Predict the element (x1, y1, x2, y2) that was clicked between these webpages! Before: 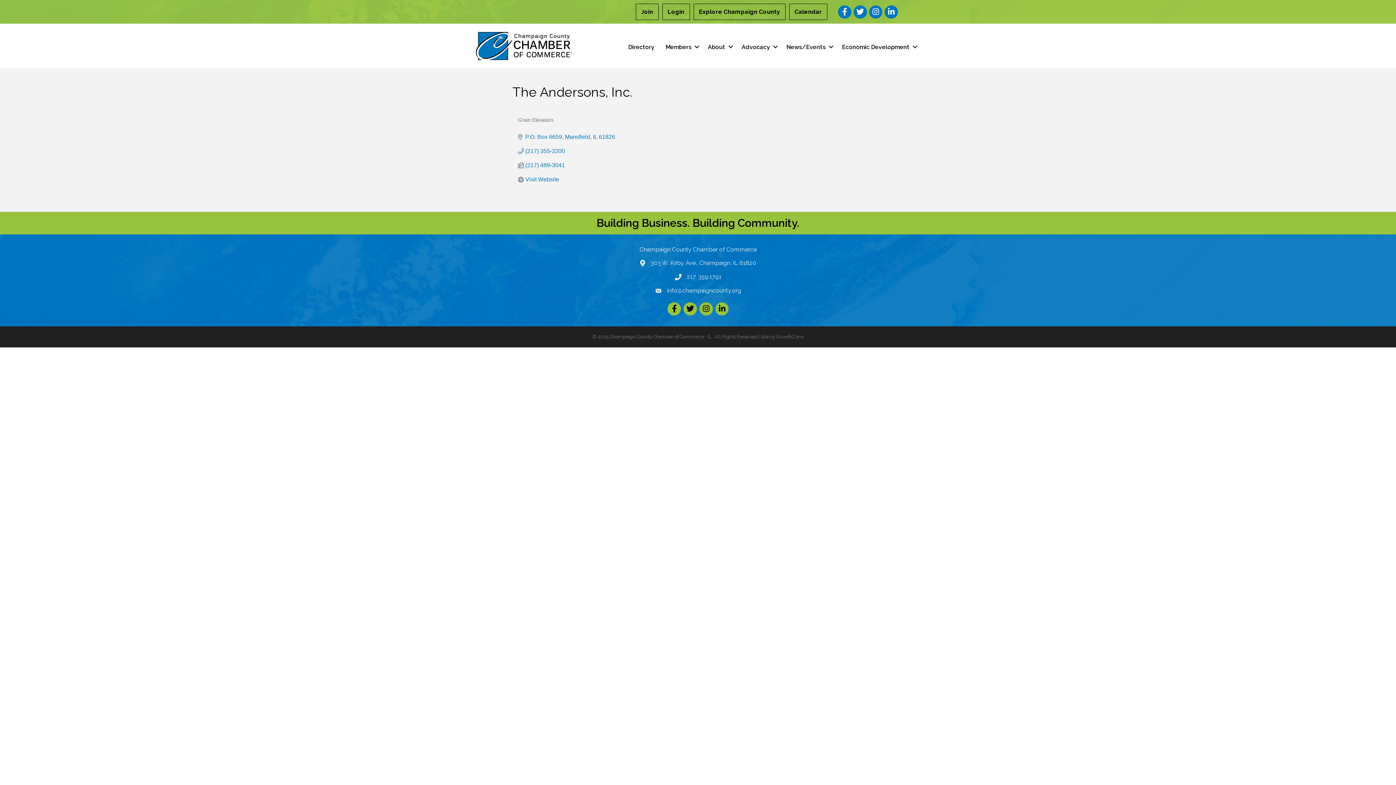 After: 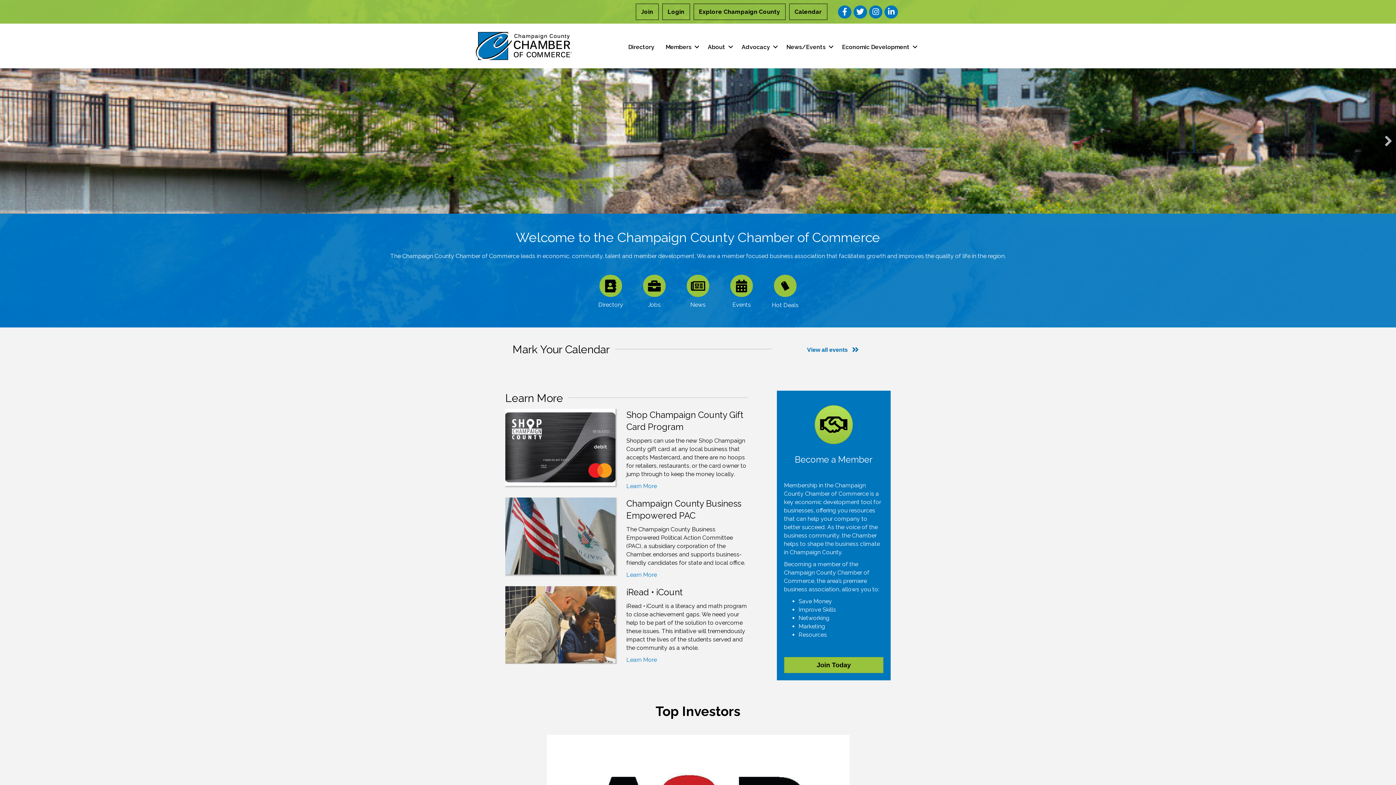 Action: label: News/Events bbox: (781, 39, 836, 54)